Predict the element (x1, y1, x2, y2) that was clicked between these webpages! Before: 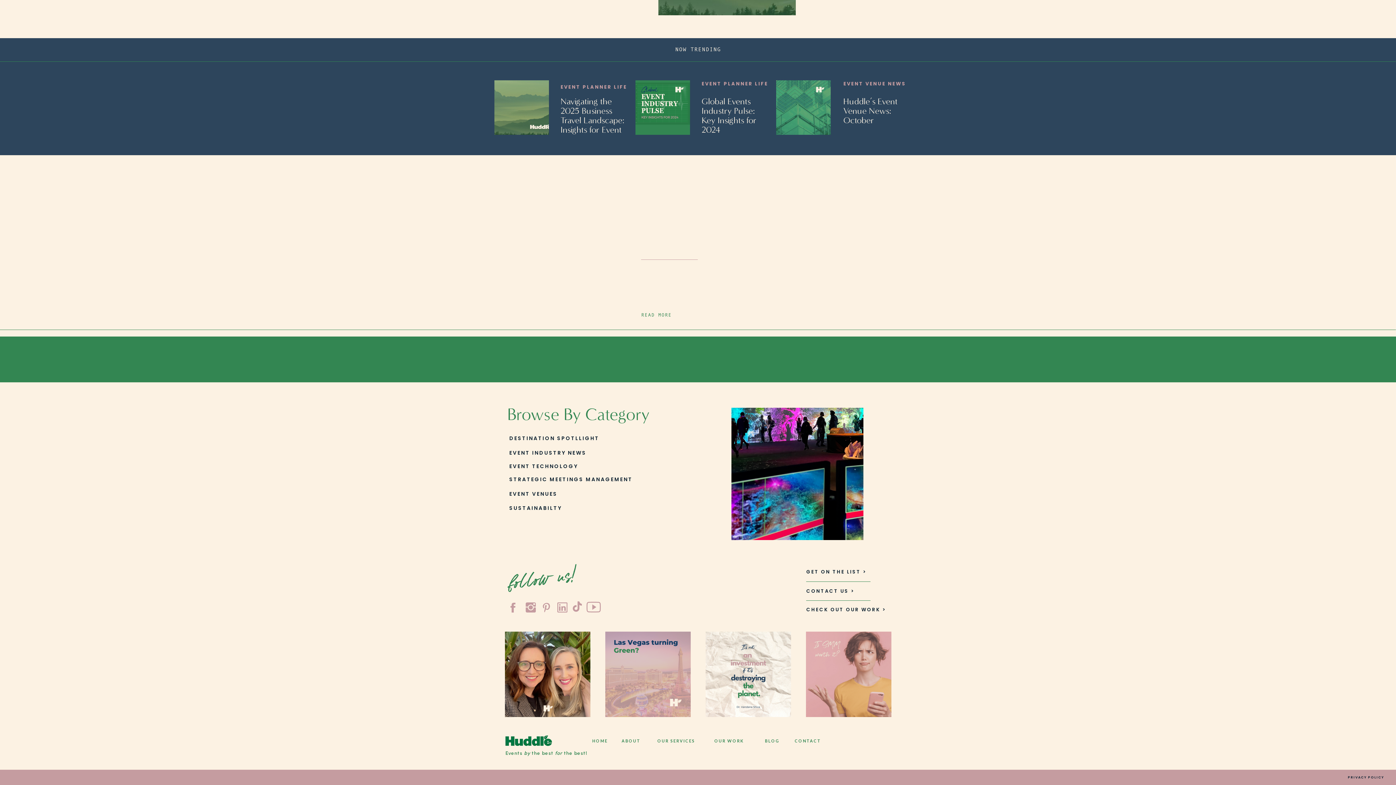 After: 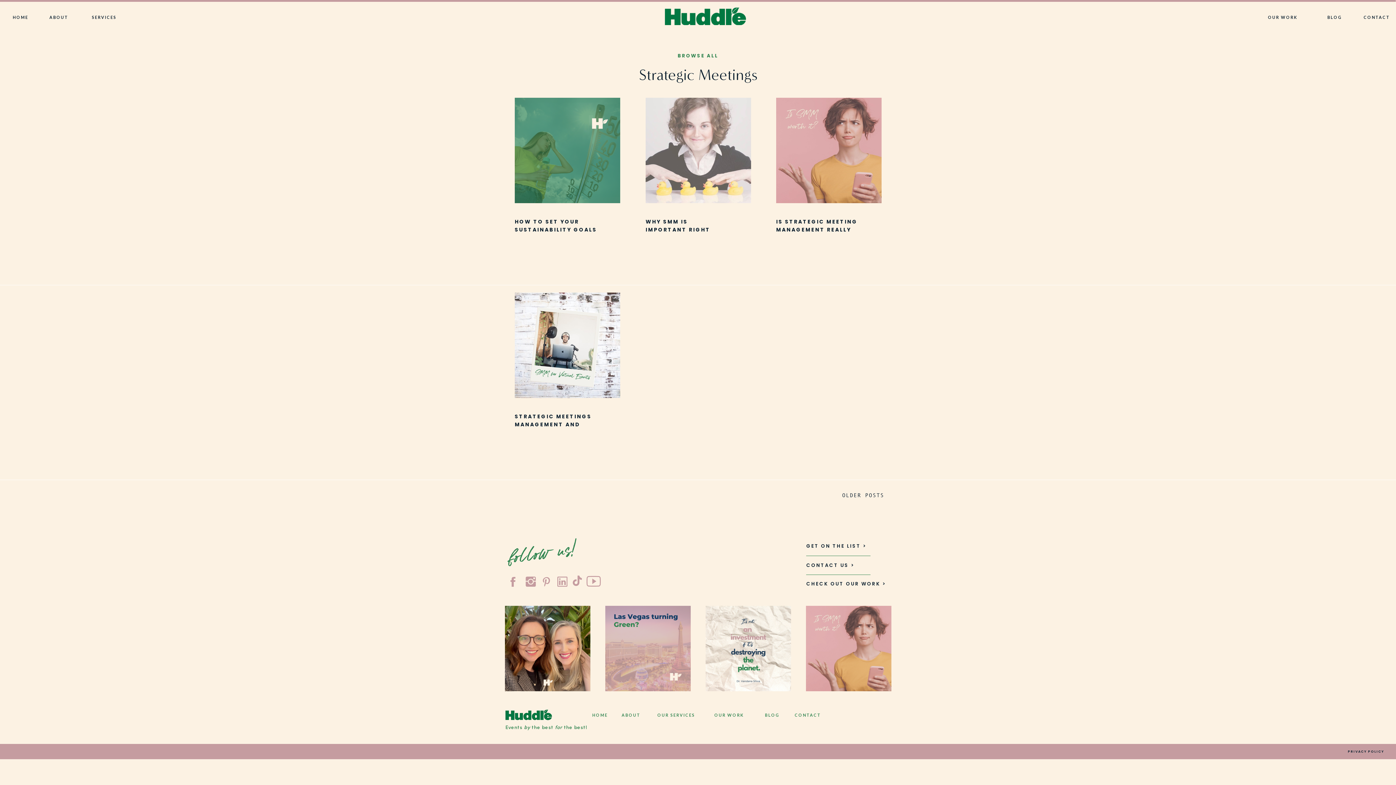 Action: label: STRATEGIC MEETINGS MANAGEMENT
 bbox: (509, 475, 665, 482)